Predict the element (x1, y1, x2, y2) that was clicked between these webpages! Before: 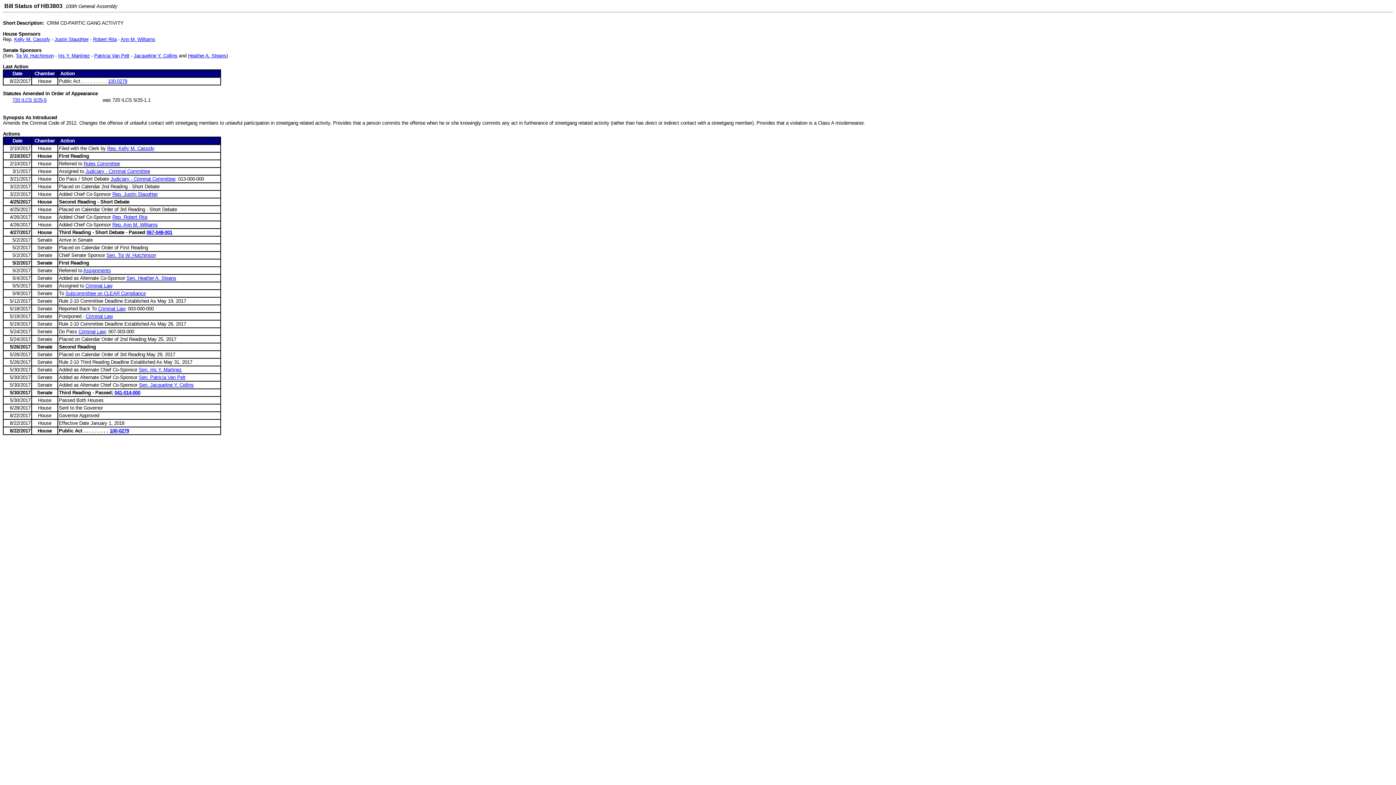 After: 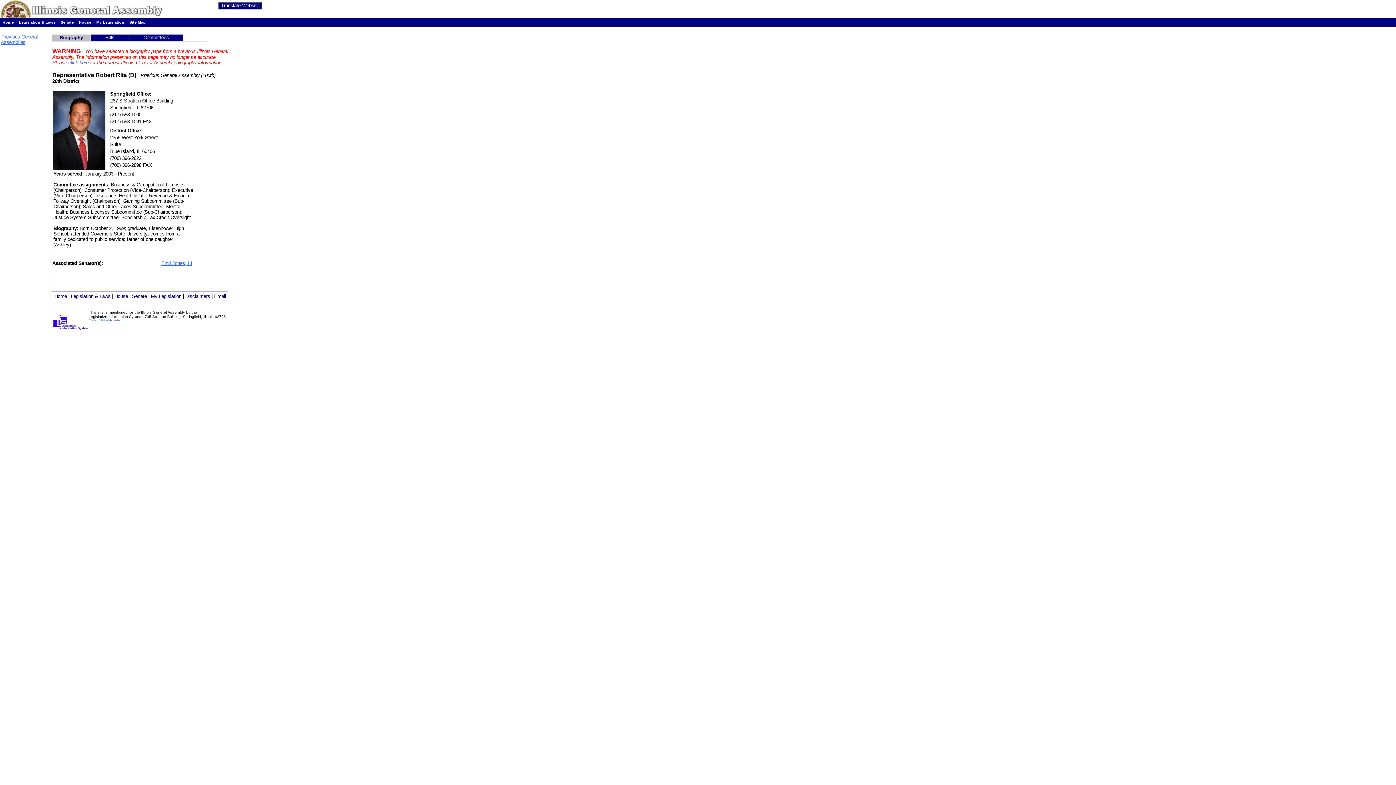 Action: bbox: (93, 36, 116, 42) label: Robert Rita